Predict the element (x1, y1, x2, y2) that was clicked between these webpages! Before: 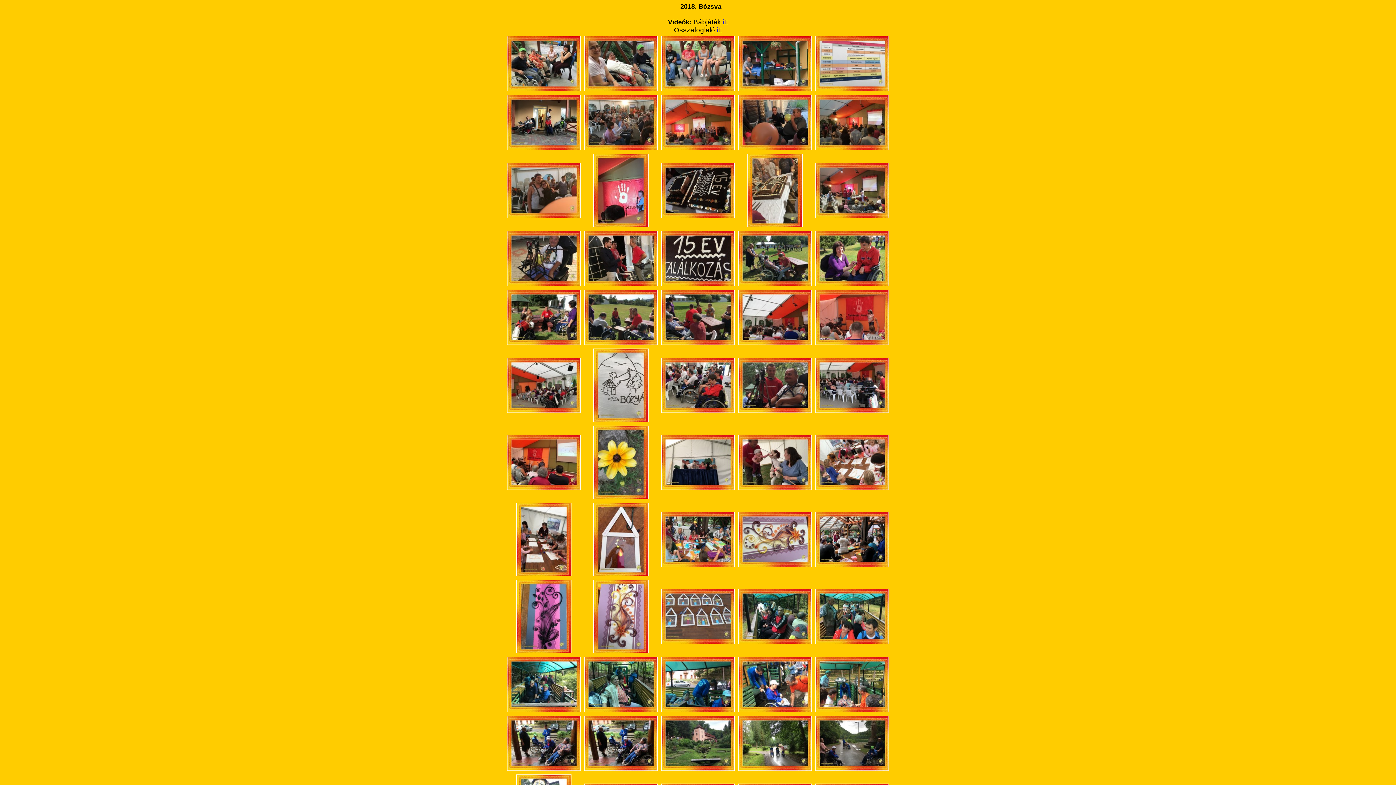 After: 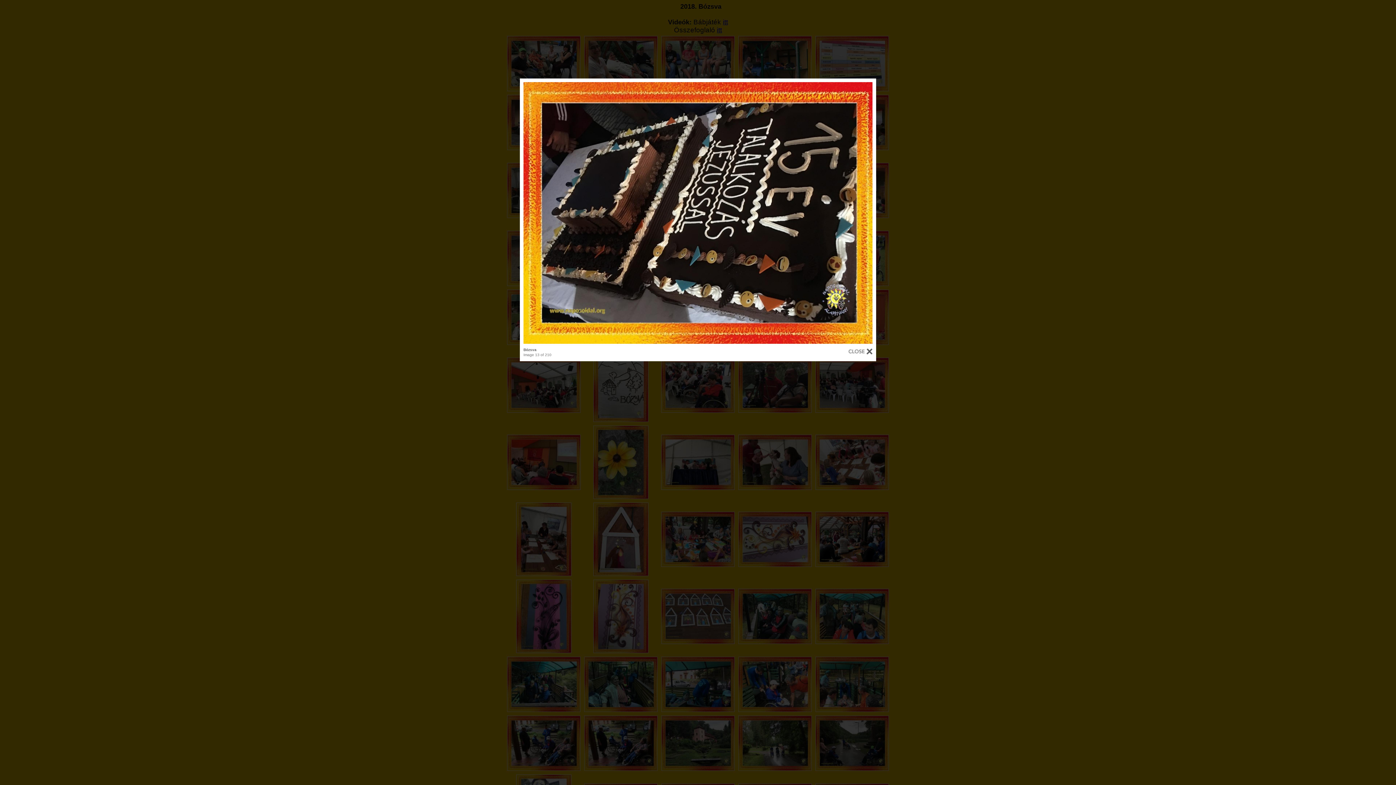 Action: bbox: (661, 213, 734, 219)